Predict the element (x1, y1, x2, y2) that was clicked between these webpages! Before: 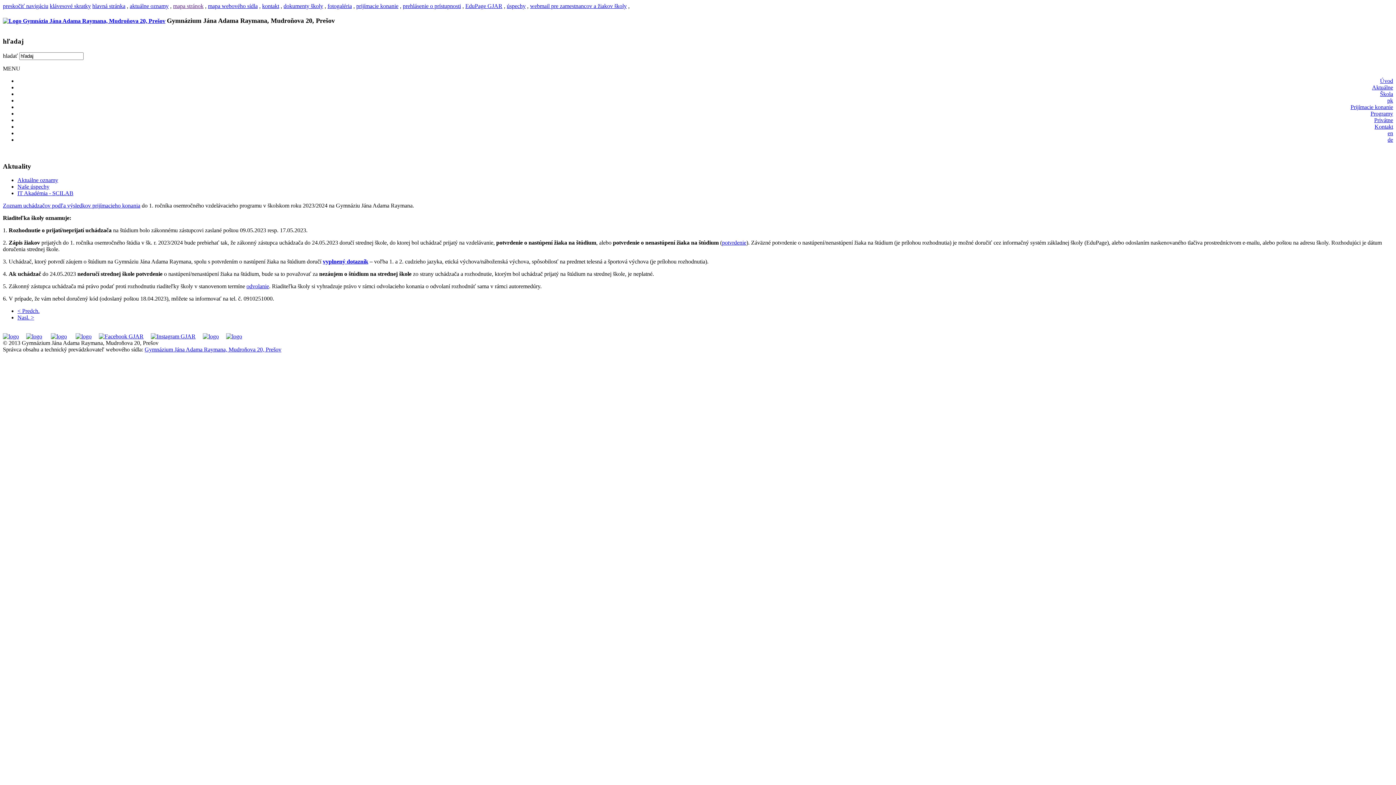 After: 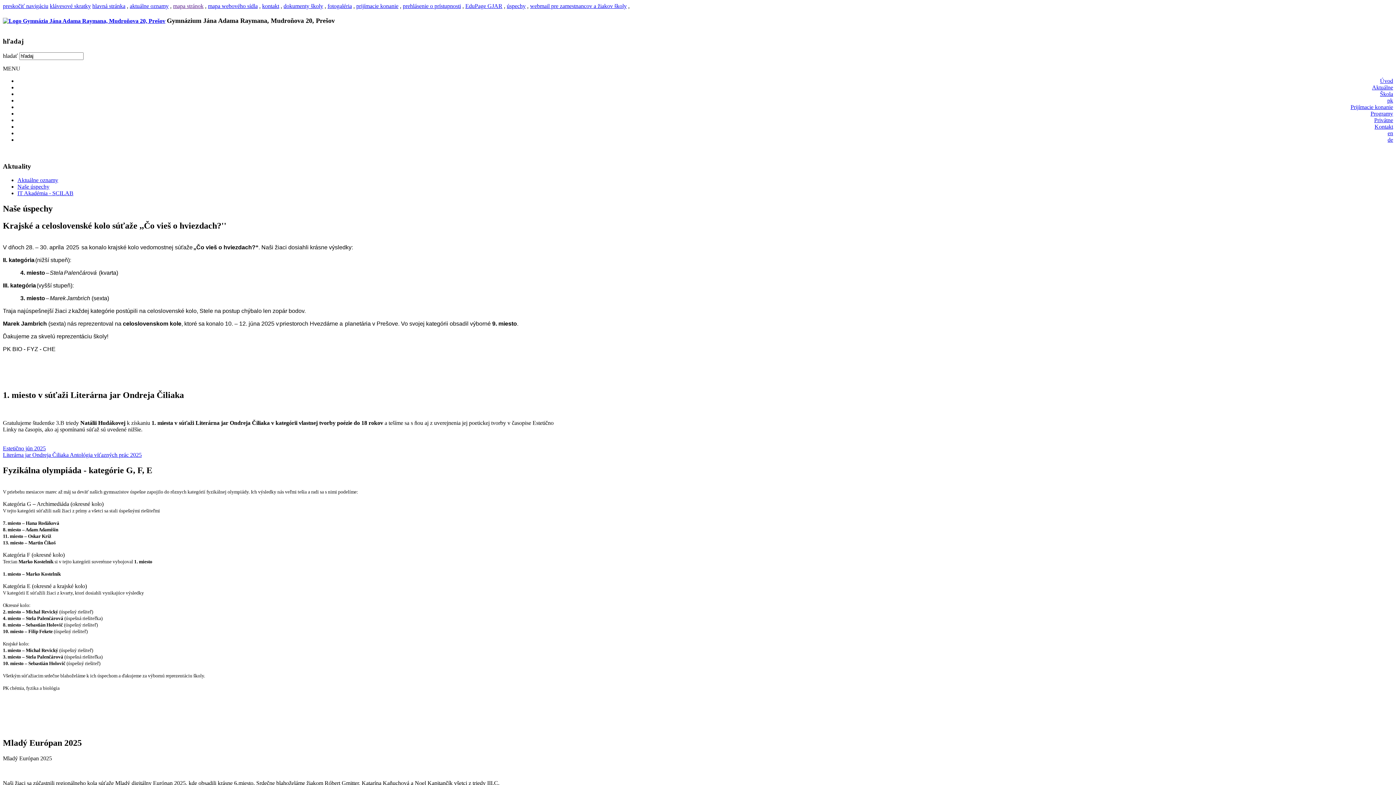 Action: bbox: (506, 2, 525, 9) label: úspechy